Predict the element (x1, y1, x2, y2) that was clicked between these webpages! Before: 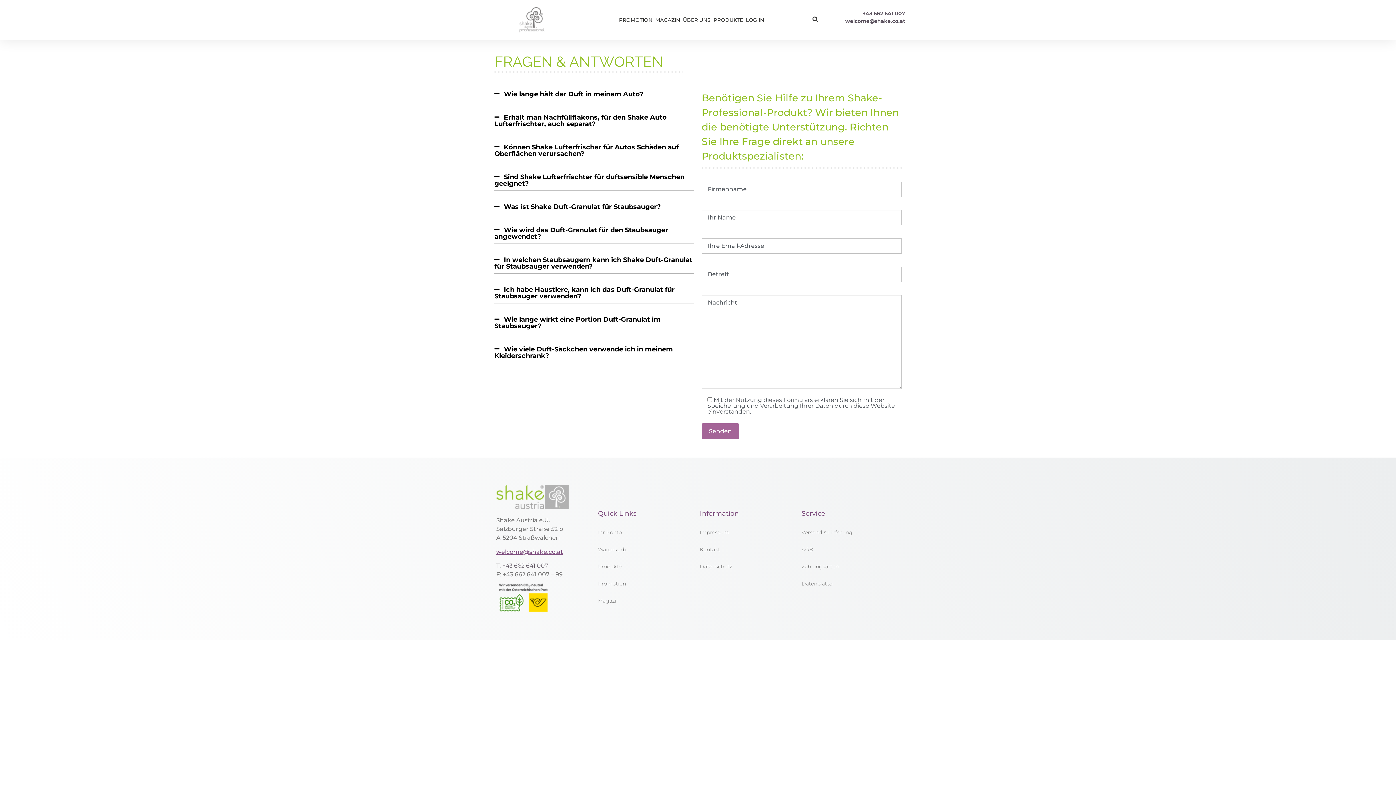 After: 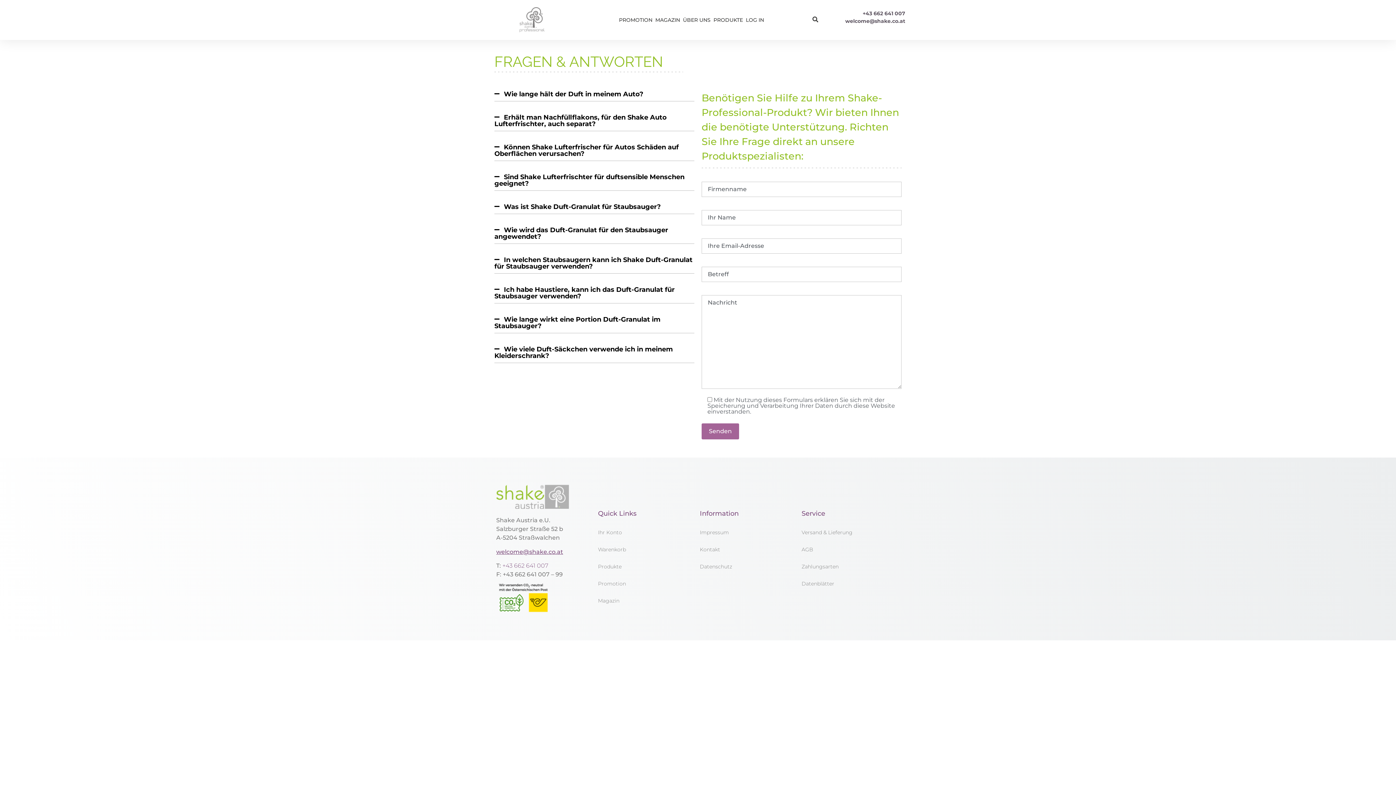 Action: bbox: (502, 562, 548, 569) label: +43 662 641 007